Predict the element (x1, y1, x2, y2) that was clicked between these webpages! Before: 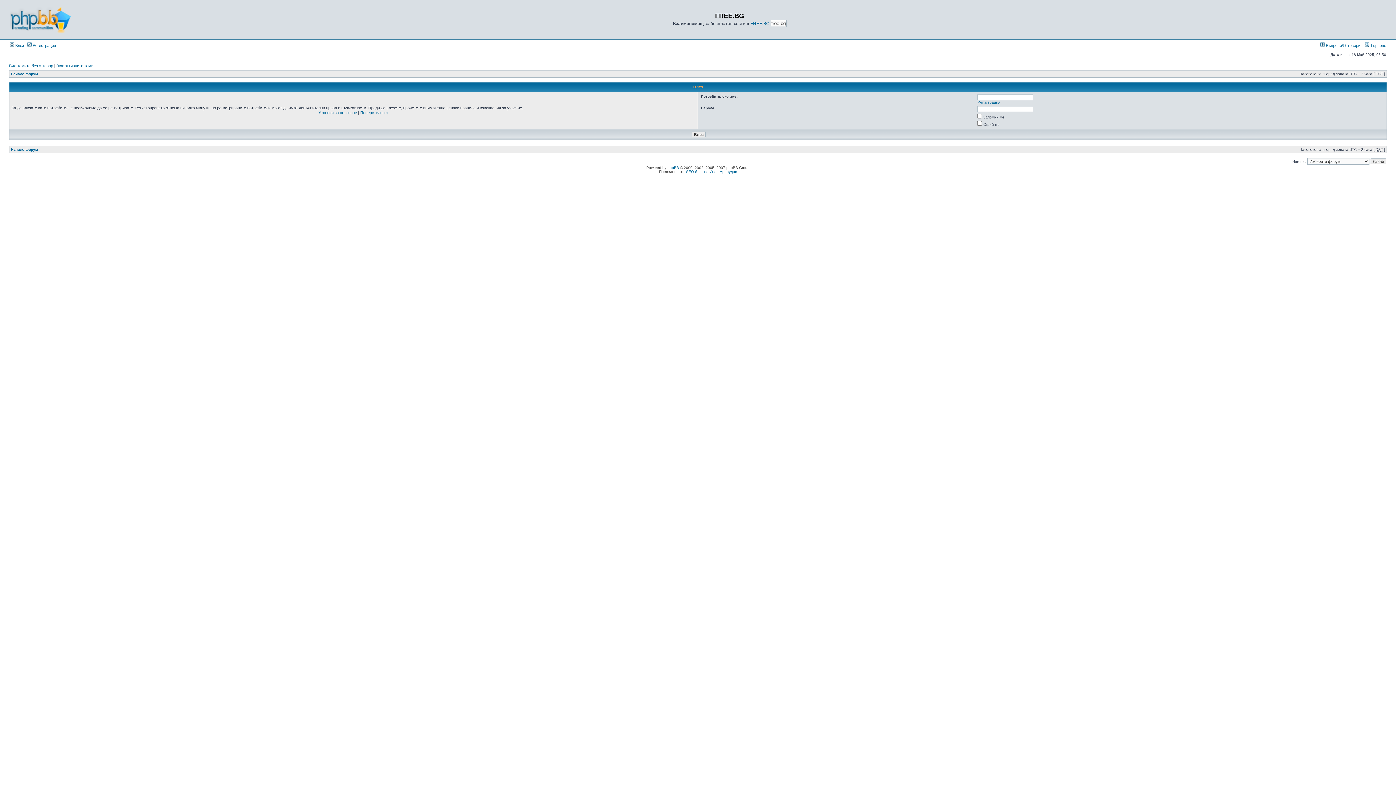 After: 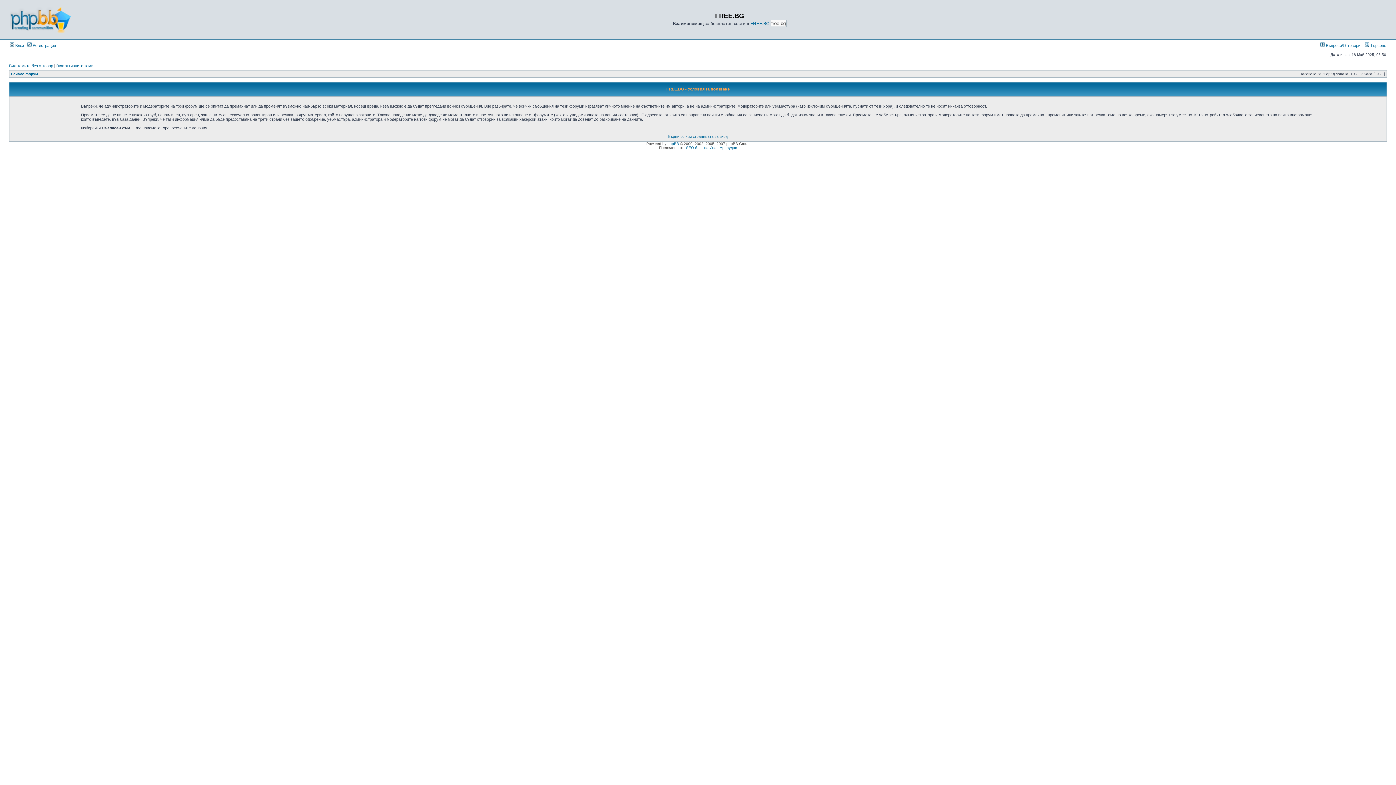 Action: bbox: (318, 110, 357, 114) label: Условия за ползване